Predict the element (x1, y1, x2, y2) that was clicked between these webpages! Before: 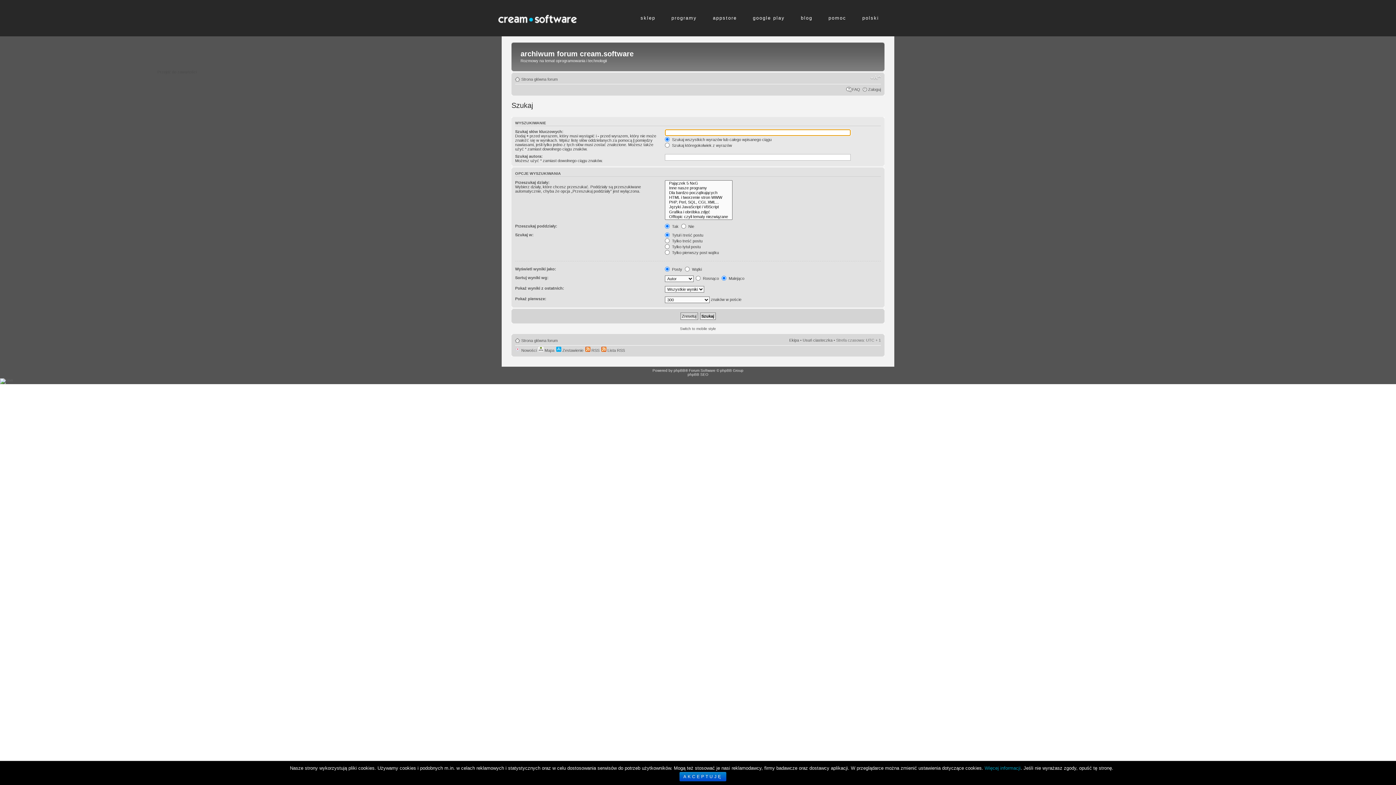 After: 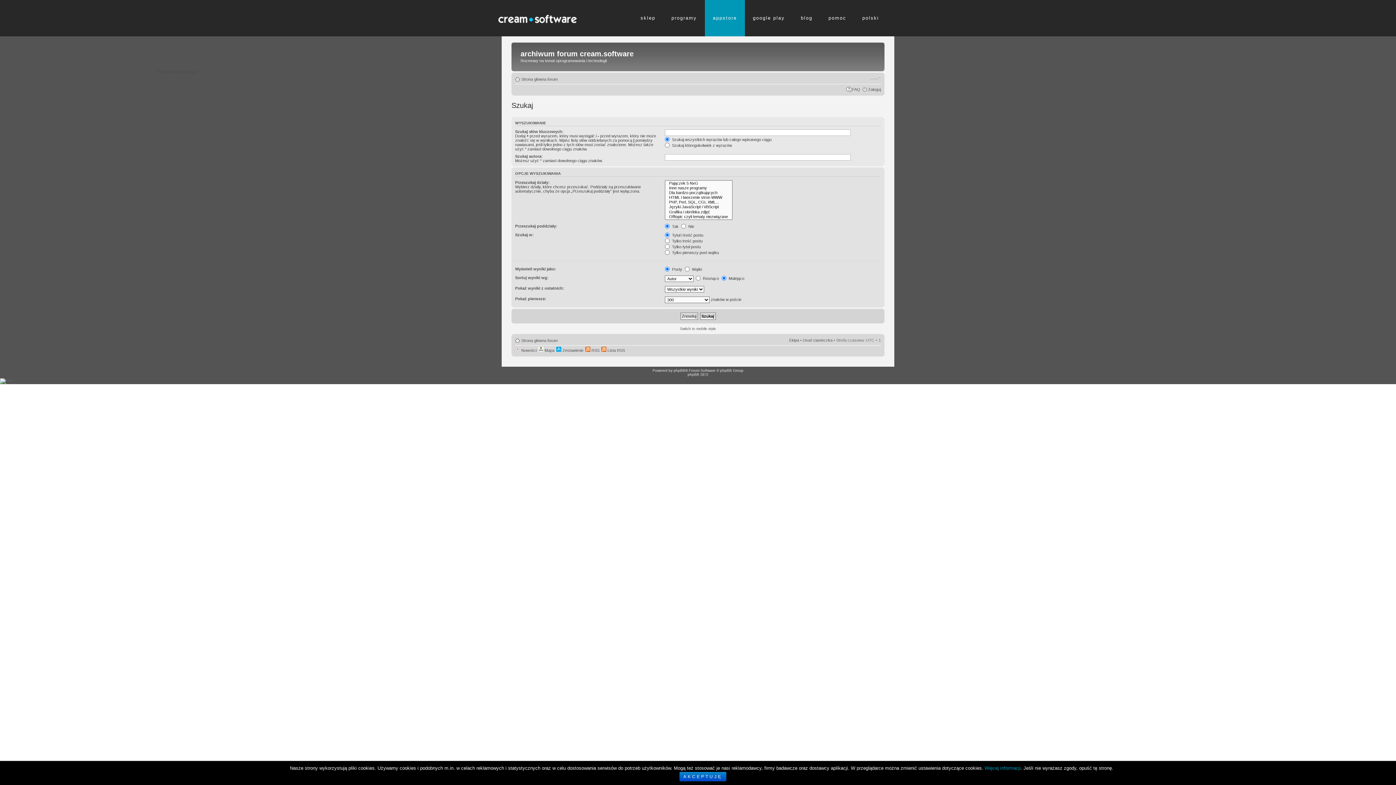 Action: label: appstore bbox: (705, 0, 745, 36)